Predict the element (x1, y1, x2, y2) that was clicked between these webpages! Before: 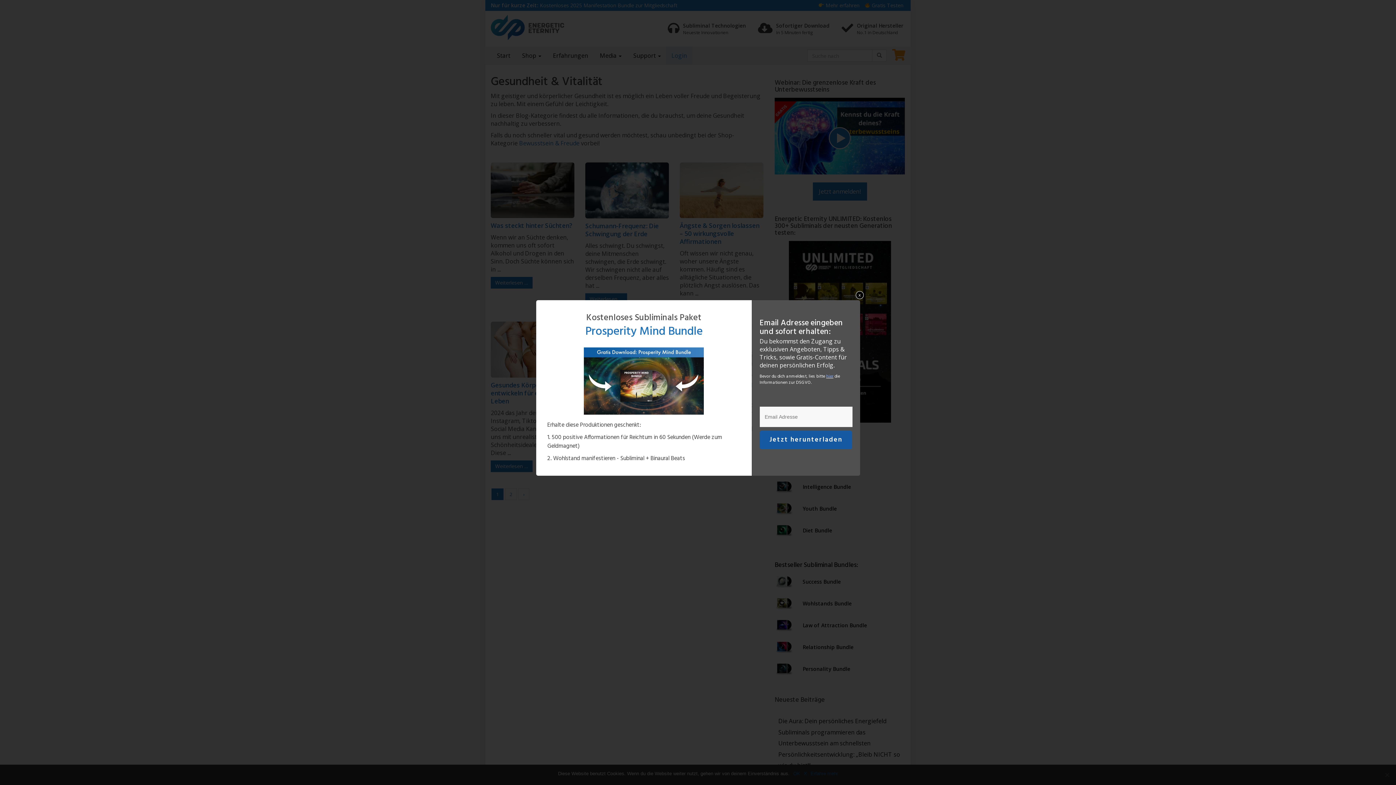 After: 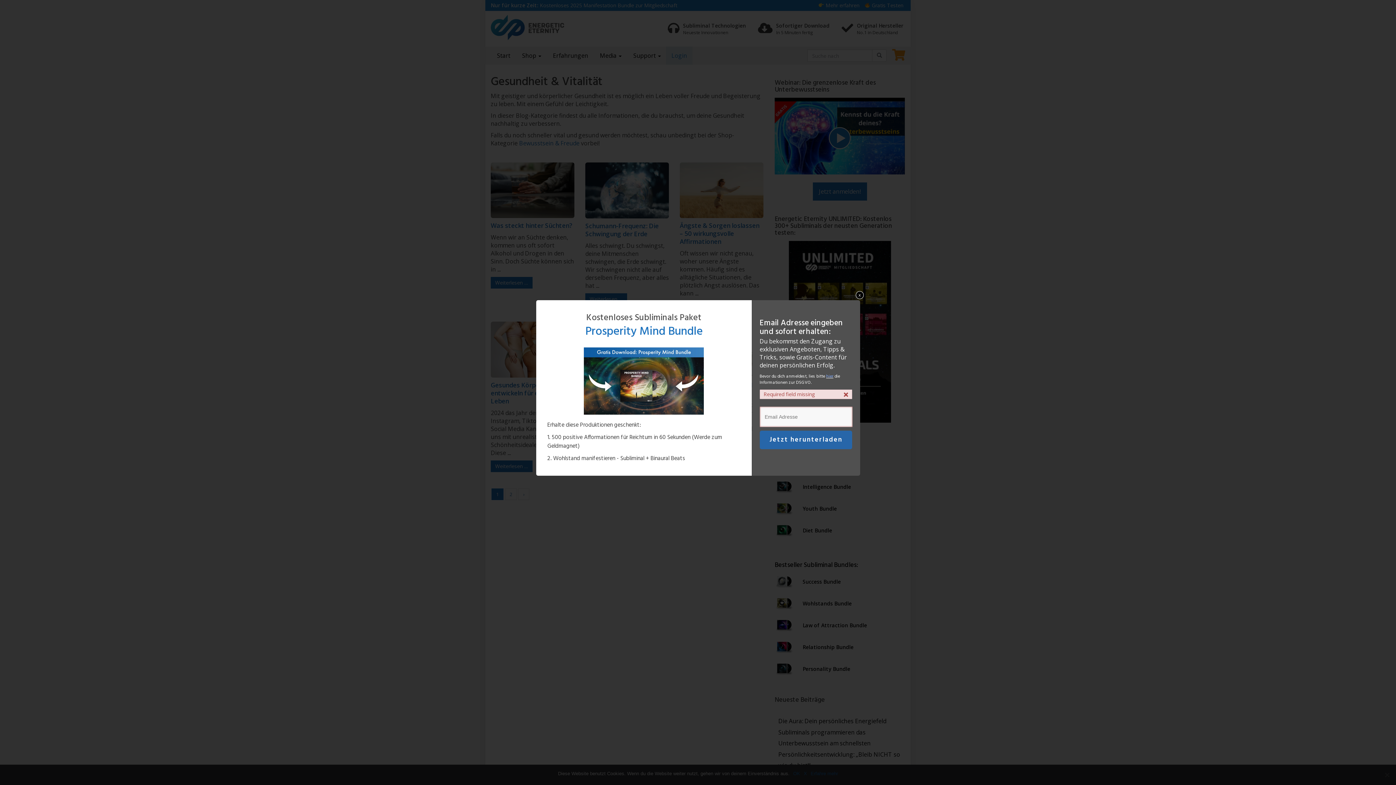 Action: bbox: (760, 431, 852, 449) label: Jetzt herunterladen